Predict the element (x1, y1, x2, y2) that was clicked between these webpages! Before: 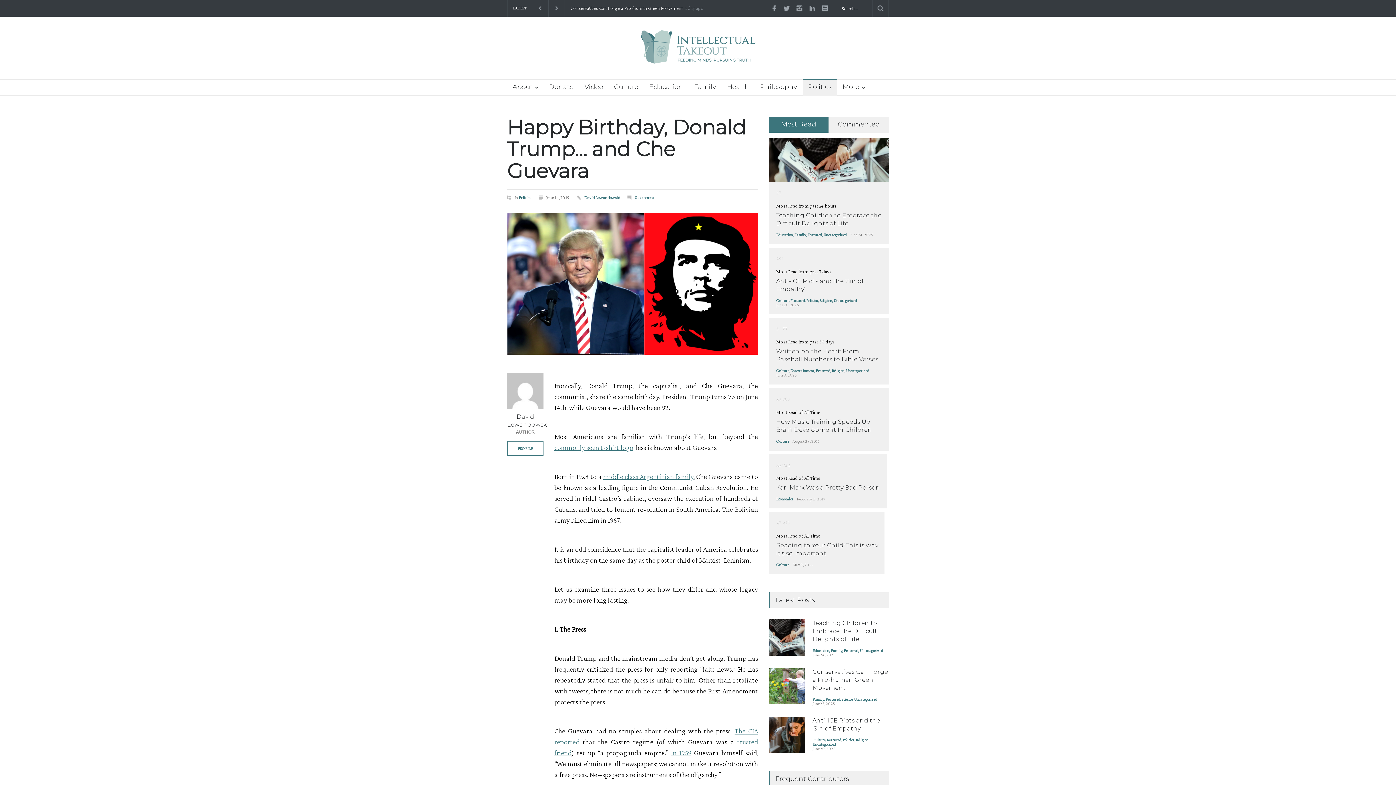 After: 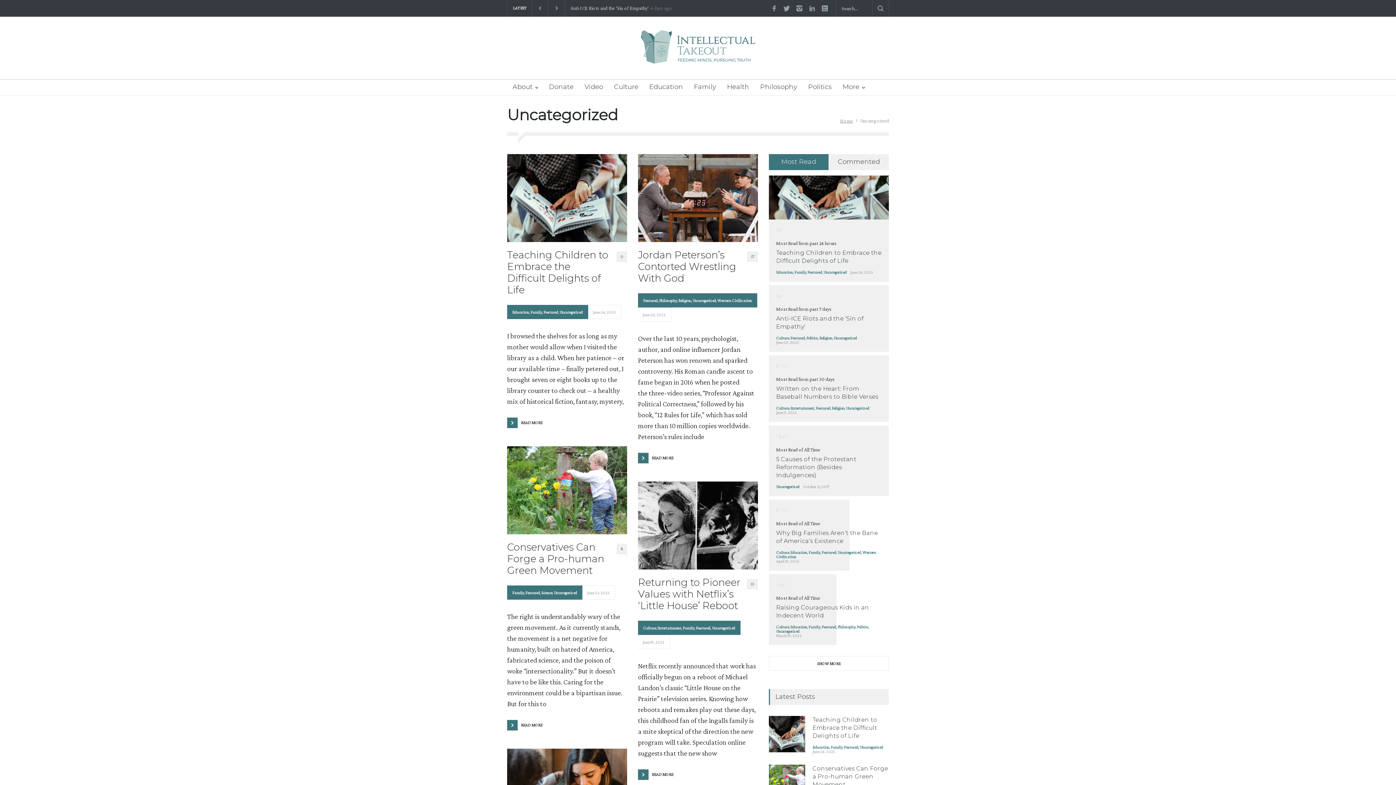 Action: bbox: (823, 232, 846, 237) label: Uncategorized